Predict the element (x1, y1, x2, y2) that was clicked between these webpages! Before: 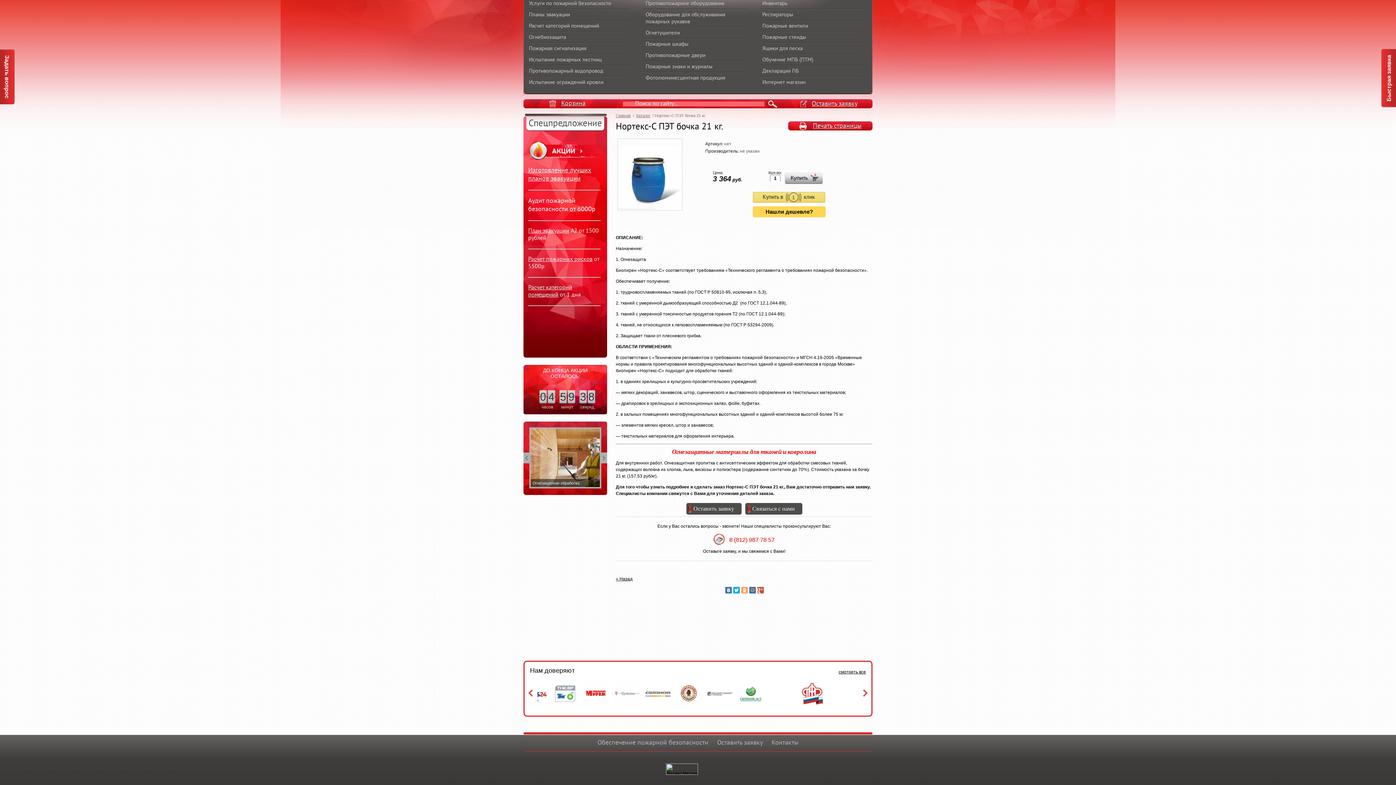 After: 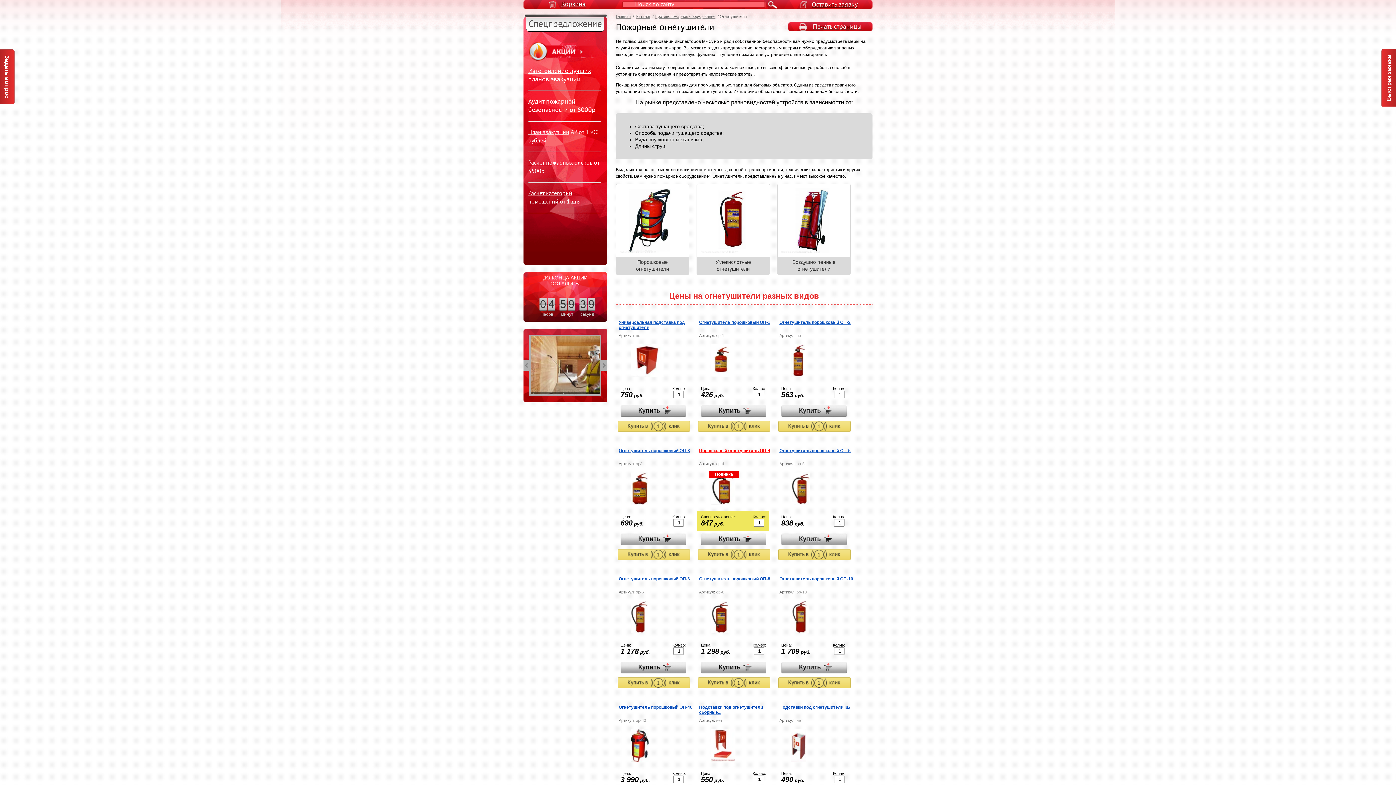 Action: bbox: (642, 26, 746, 38) label: Огнетушители